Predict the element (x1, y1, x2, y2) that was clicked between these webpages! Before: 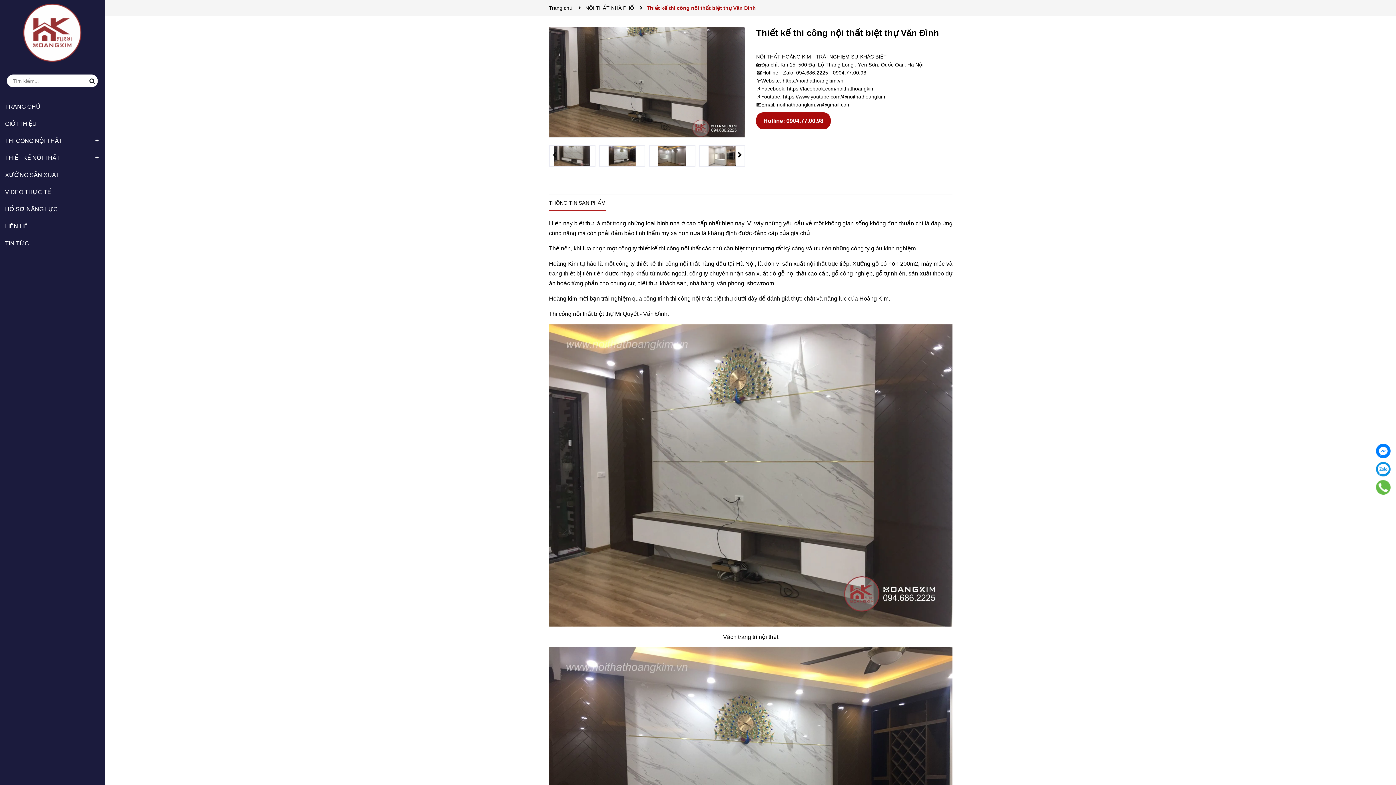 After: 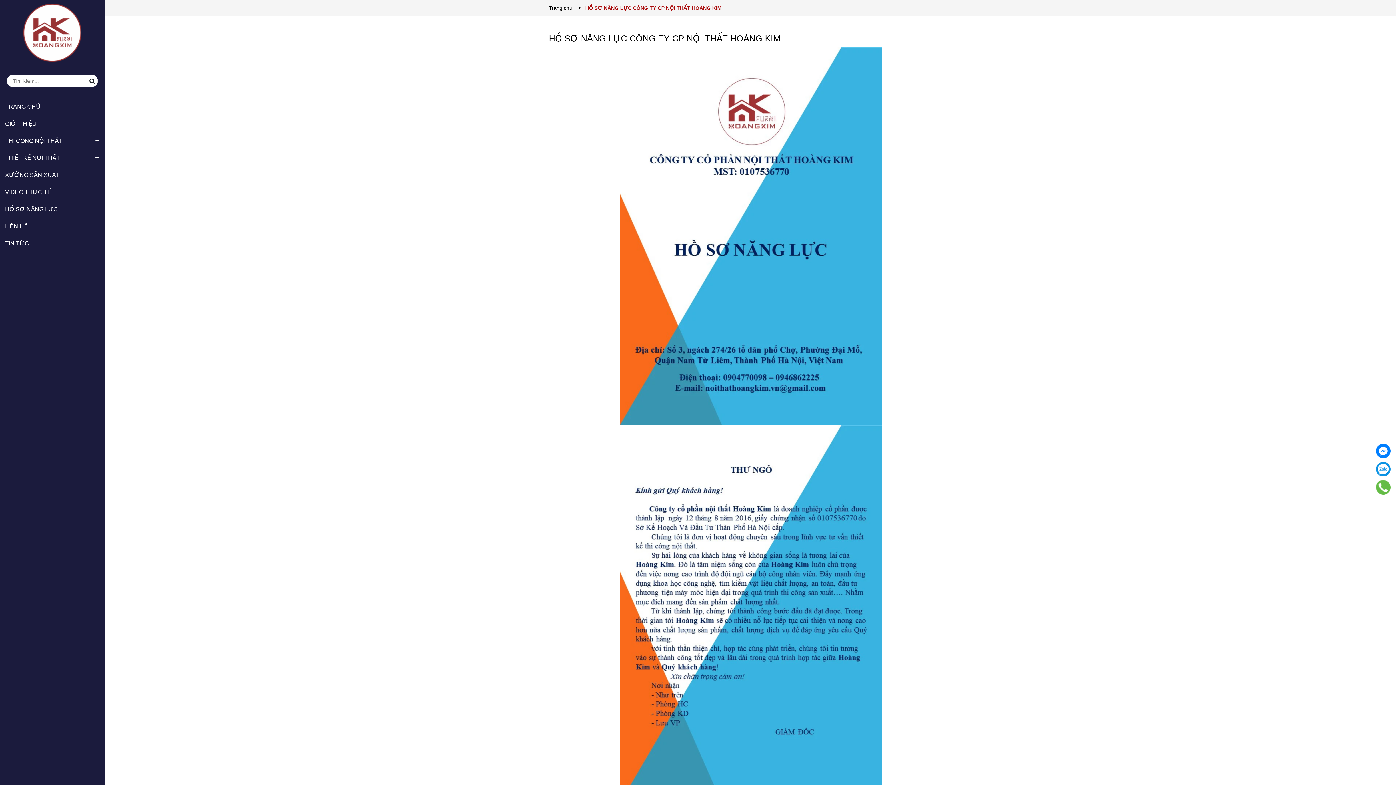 Action: label: HỒ SƠ NĂNG LỰC bbox: (5, 200, 99, 217)